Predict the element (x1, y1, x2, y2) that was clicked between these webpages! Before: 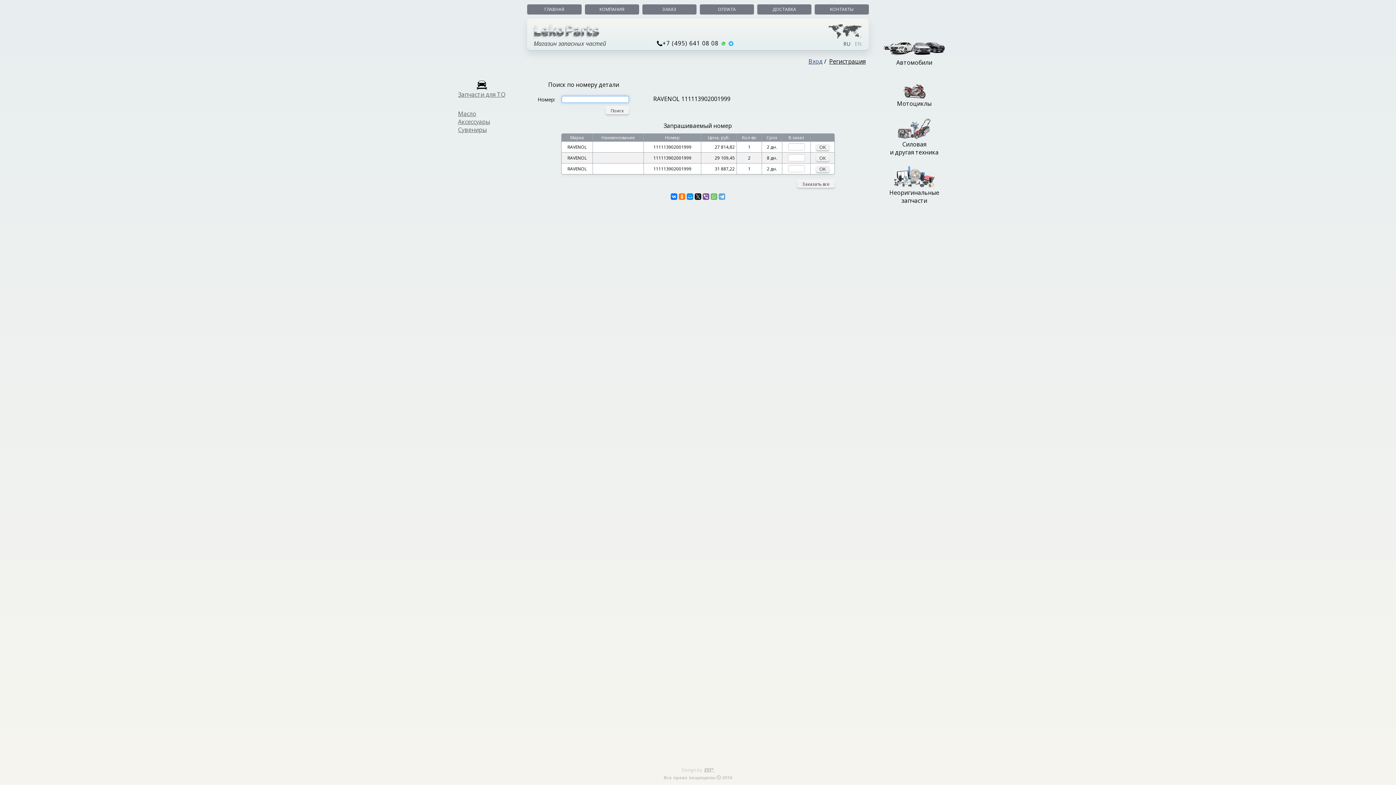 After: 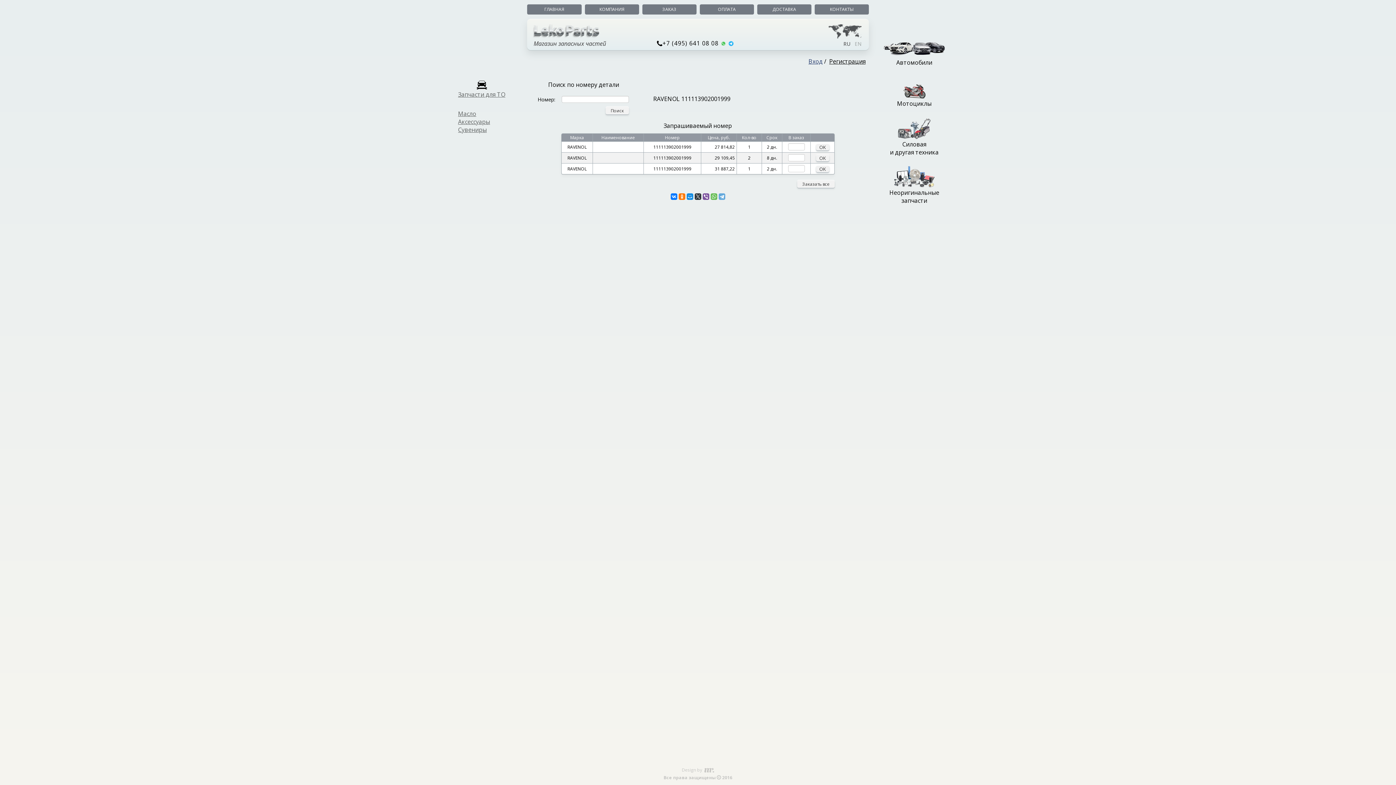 Action: bbox: (694, 193, 701, 199)